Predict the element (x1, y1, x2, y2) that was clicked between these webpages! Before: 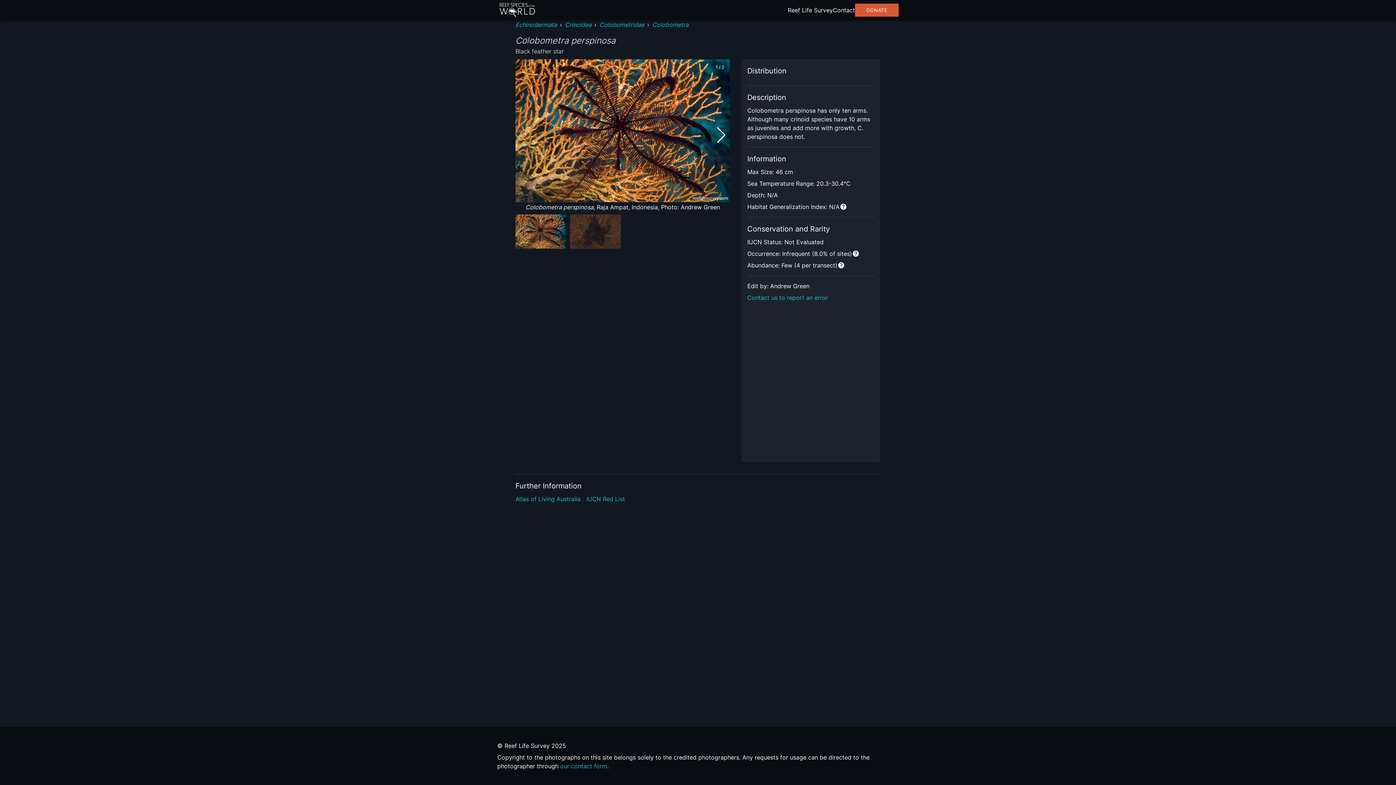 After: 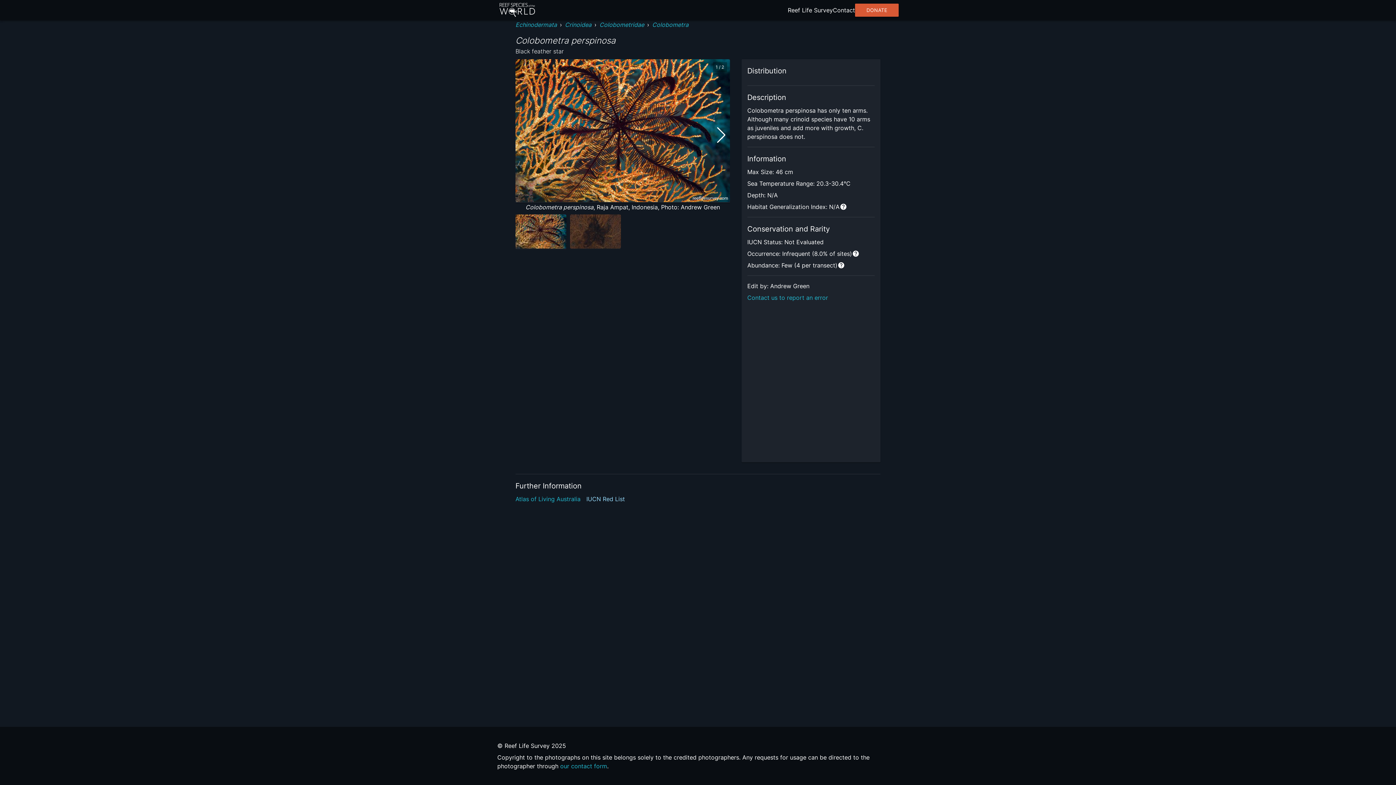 Action: label: IUCN Red List bbox: (586, 495, 625, 503)